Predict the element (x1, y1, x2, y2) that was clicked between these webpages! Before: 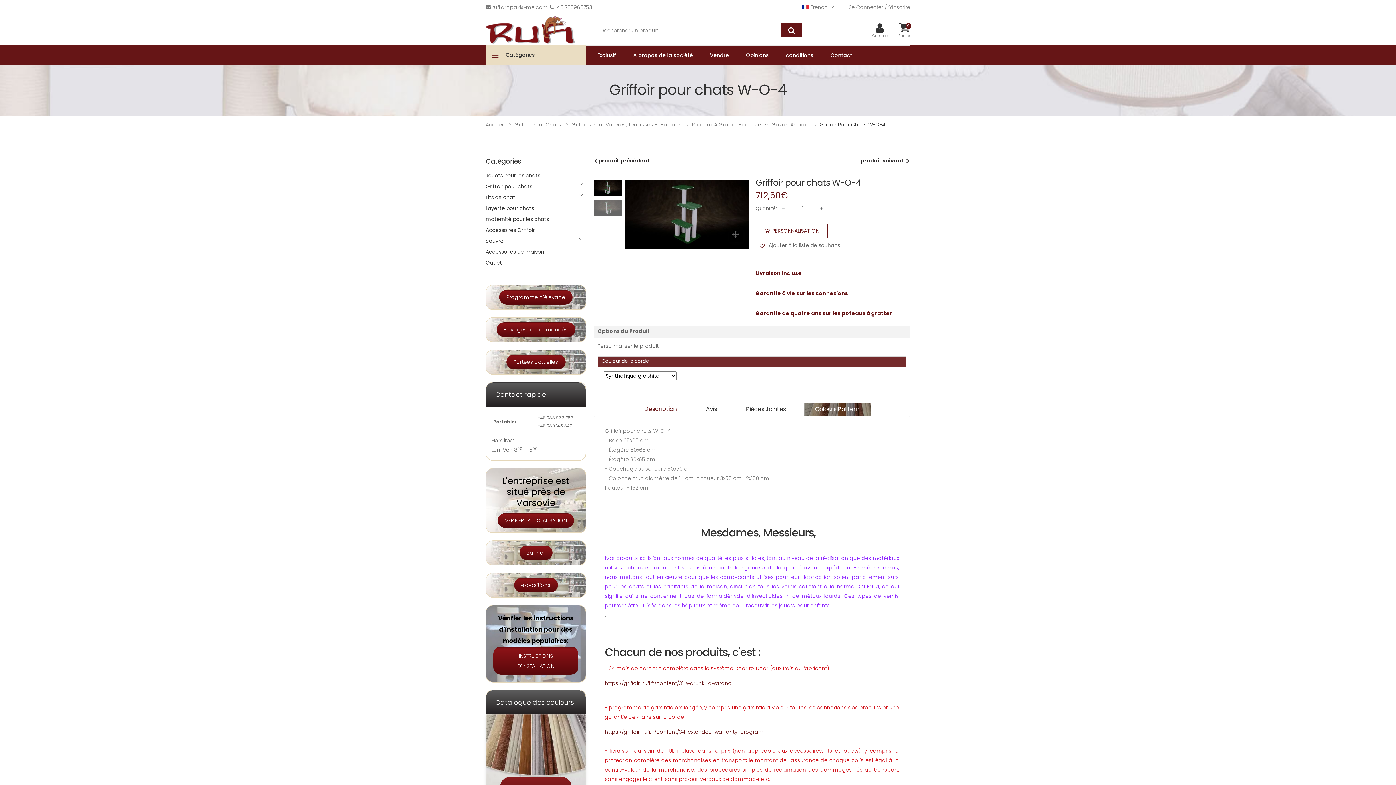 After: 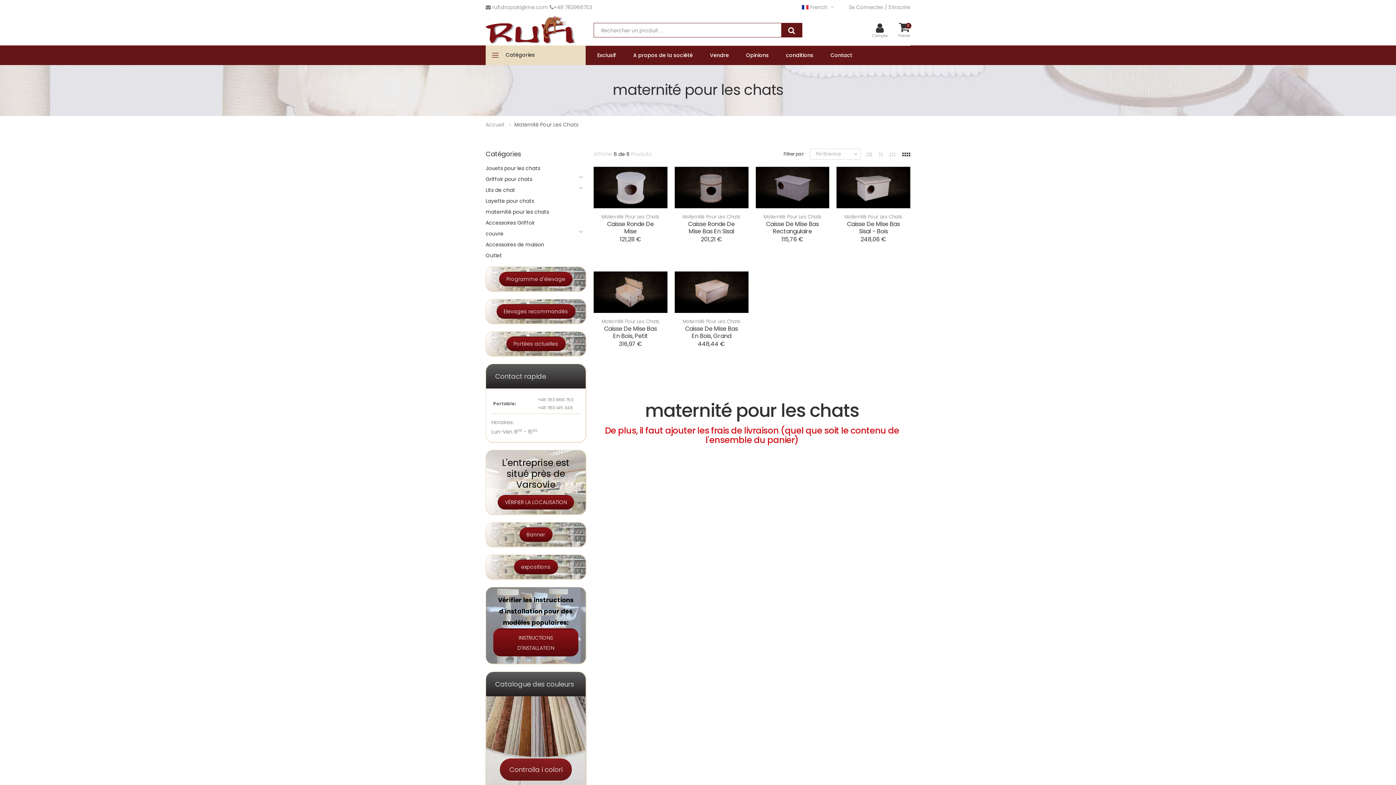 Action: label: maternité pour les chats bbox: (485, 215, 549, 222)